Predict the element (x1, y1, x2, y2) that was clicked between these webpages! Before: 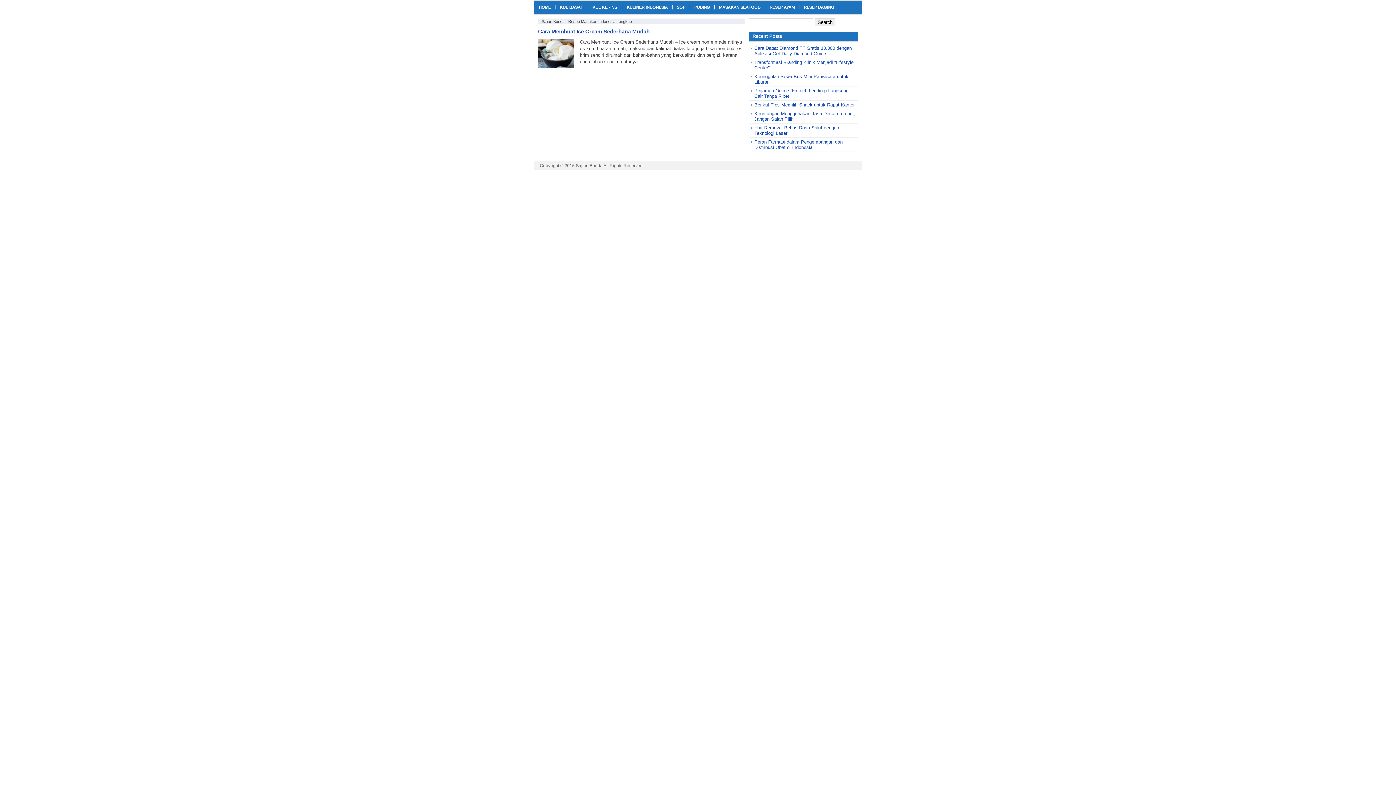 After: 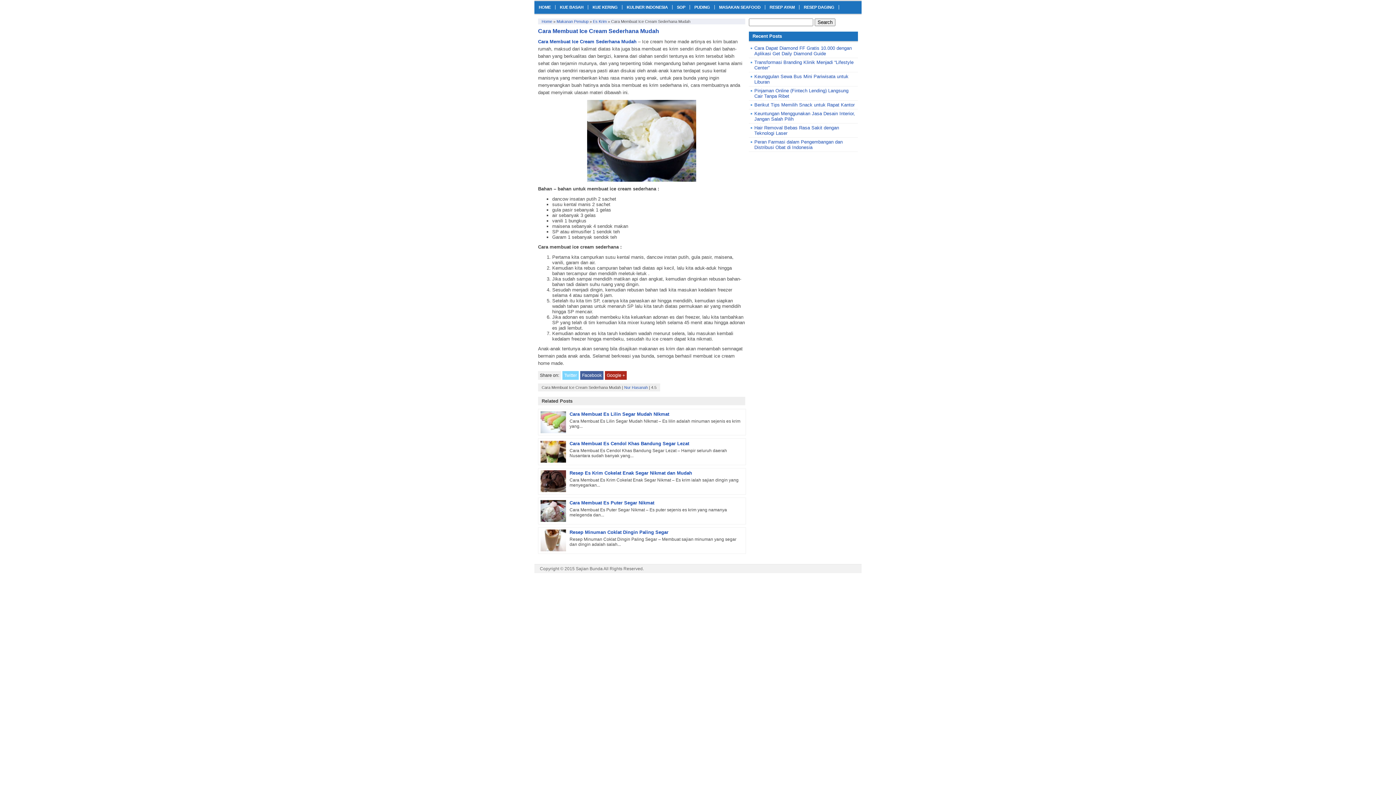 Action: bbox: (538, 28, 649, 34) label: Cara Membuat Ice Cream Sederhana Mudah